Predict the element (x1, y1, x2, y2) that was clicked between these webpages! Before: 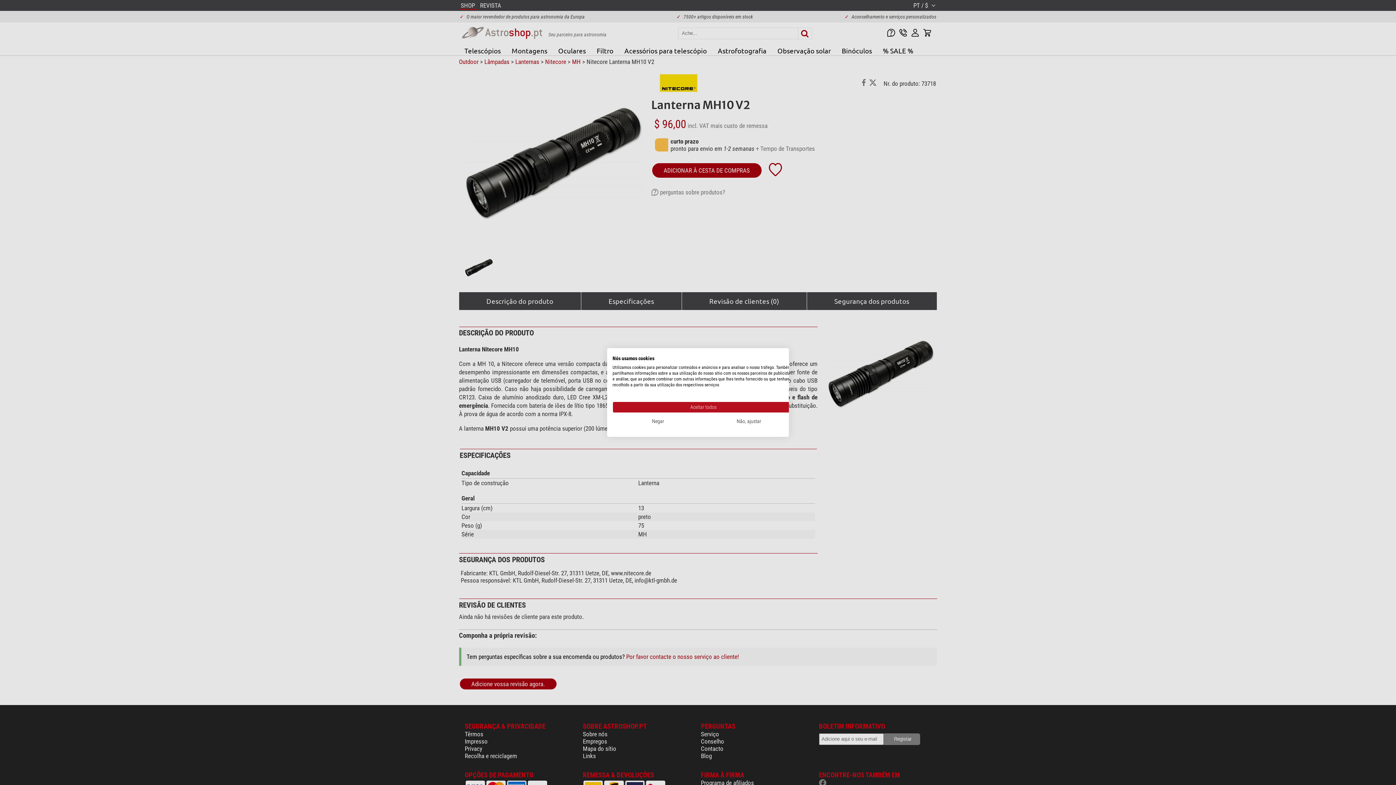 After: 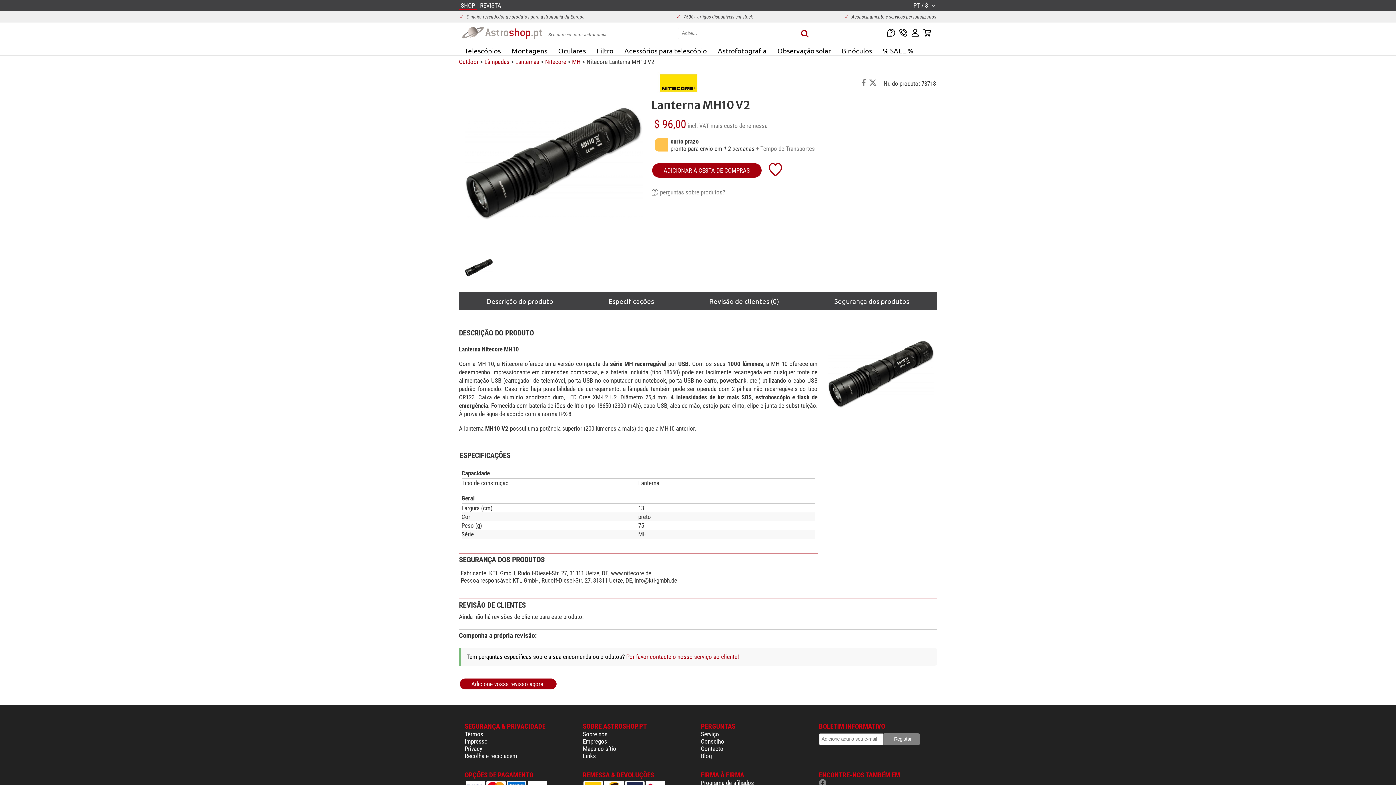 Action: label: Aceitar todos cookie bbox: (612, 401, 794, 413)